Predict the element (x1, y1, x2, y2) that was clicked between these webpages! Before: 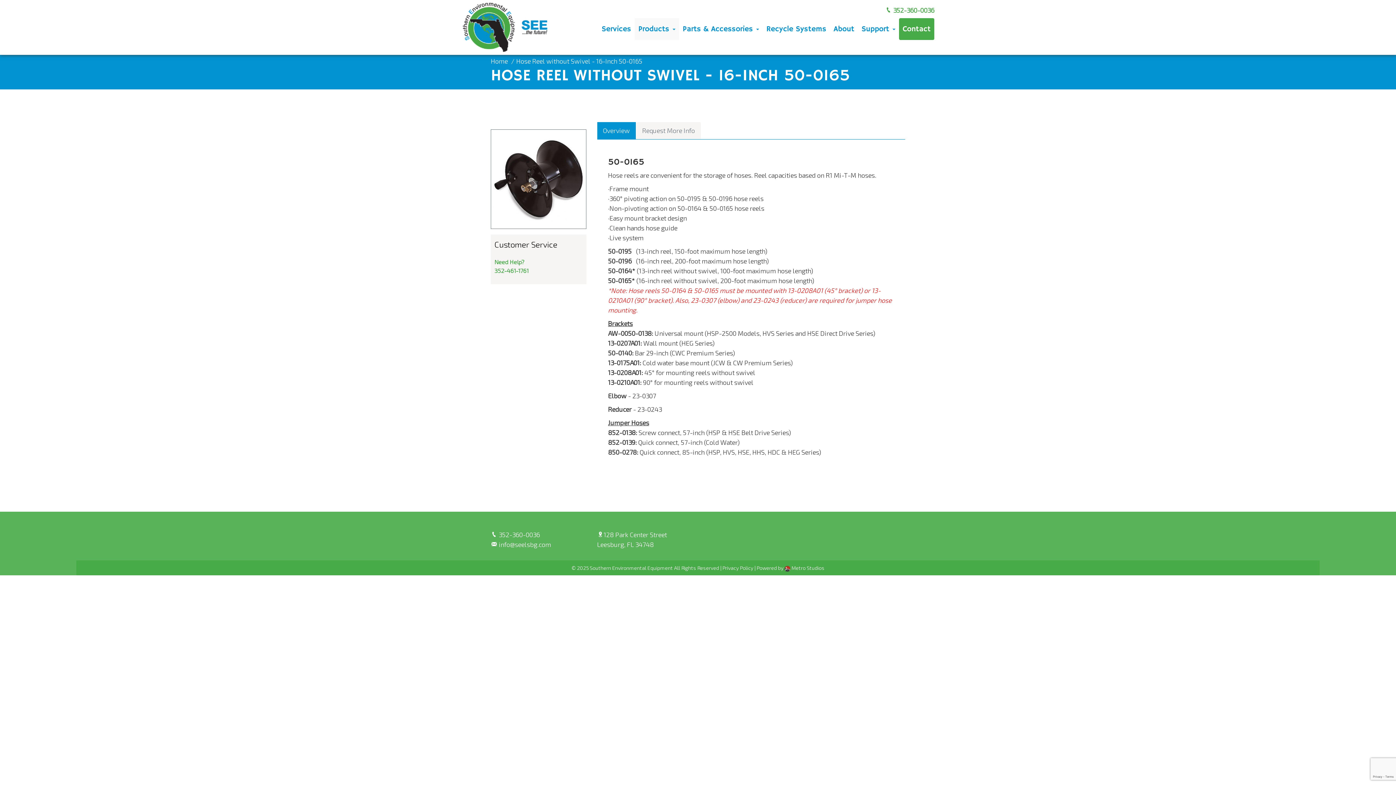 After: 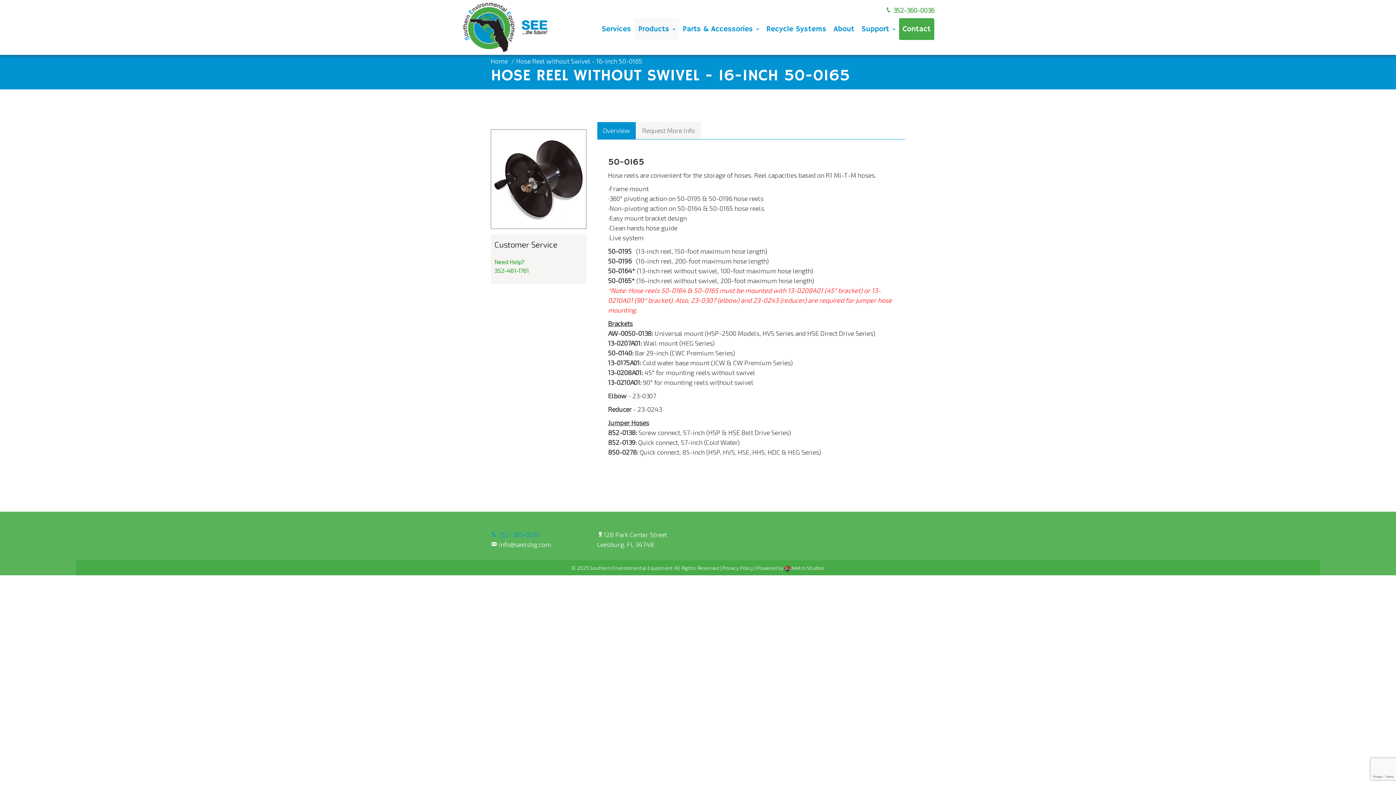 Action: bbox: (490, 530, 540, 538) label:  352-360-0036